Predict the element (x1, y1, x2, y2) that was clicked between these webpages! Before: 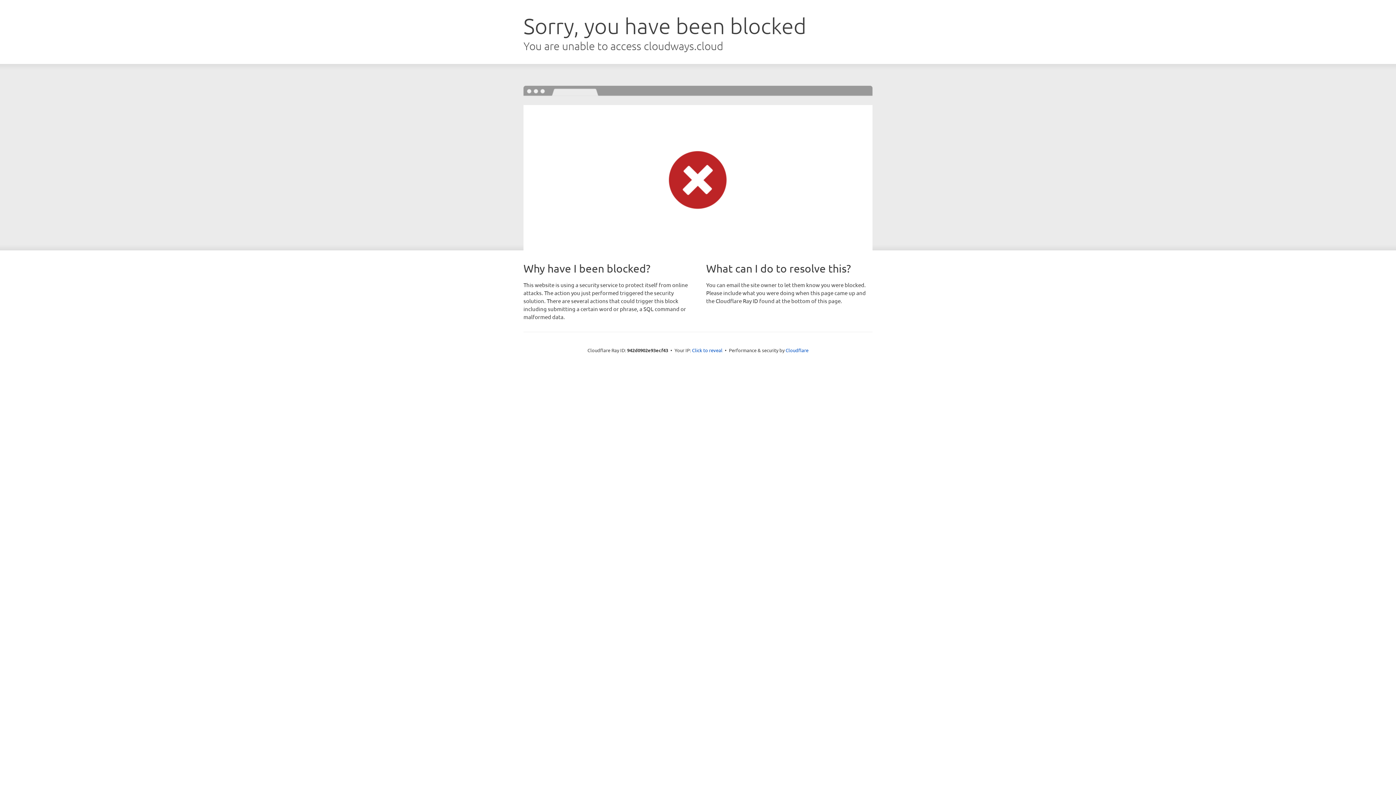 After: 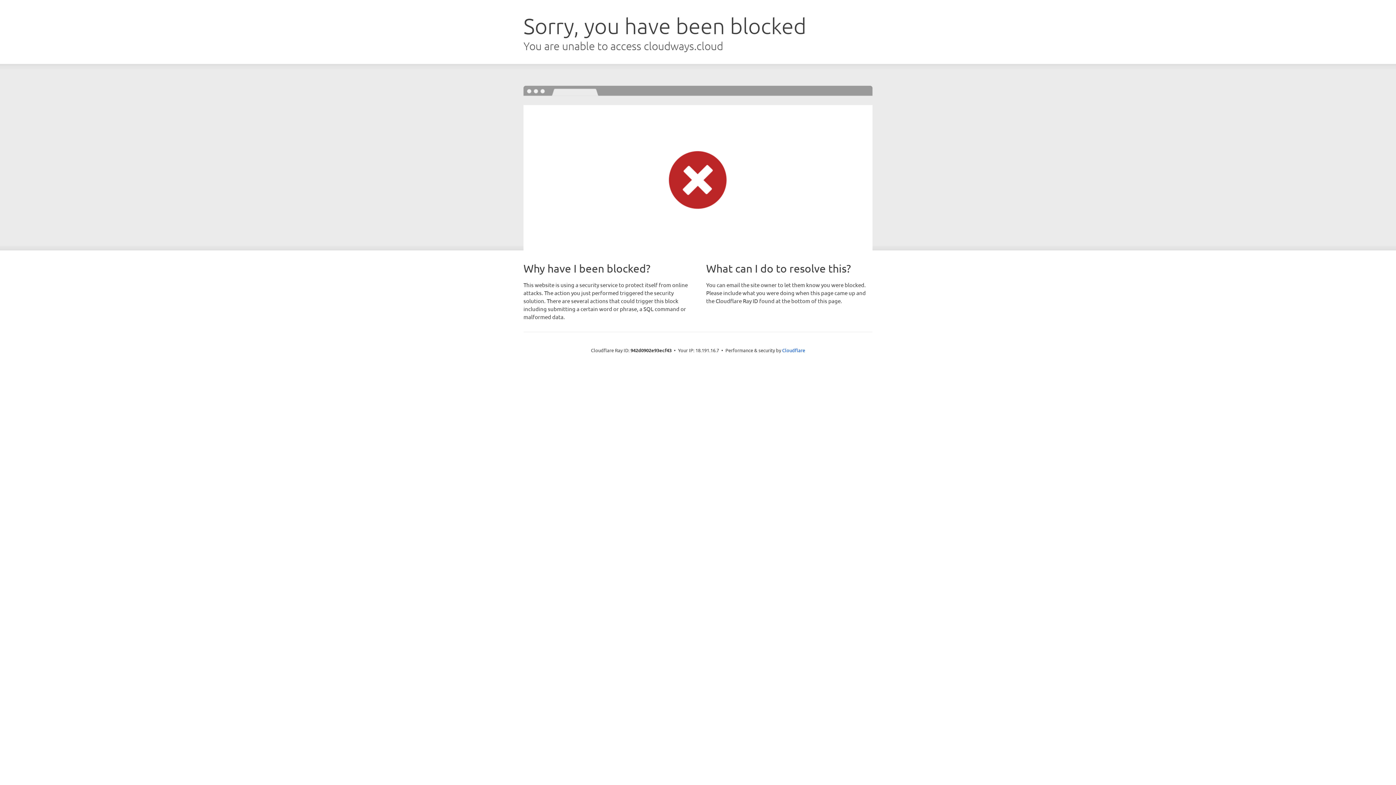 Action: label: Click to reveal bbox: (692, 346, 722, 353)